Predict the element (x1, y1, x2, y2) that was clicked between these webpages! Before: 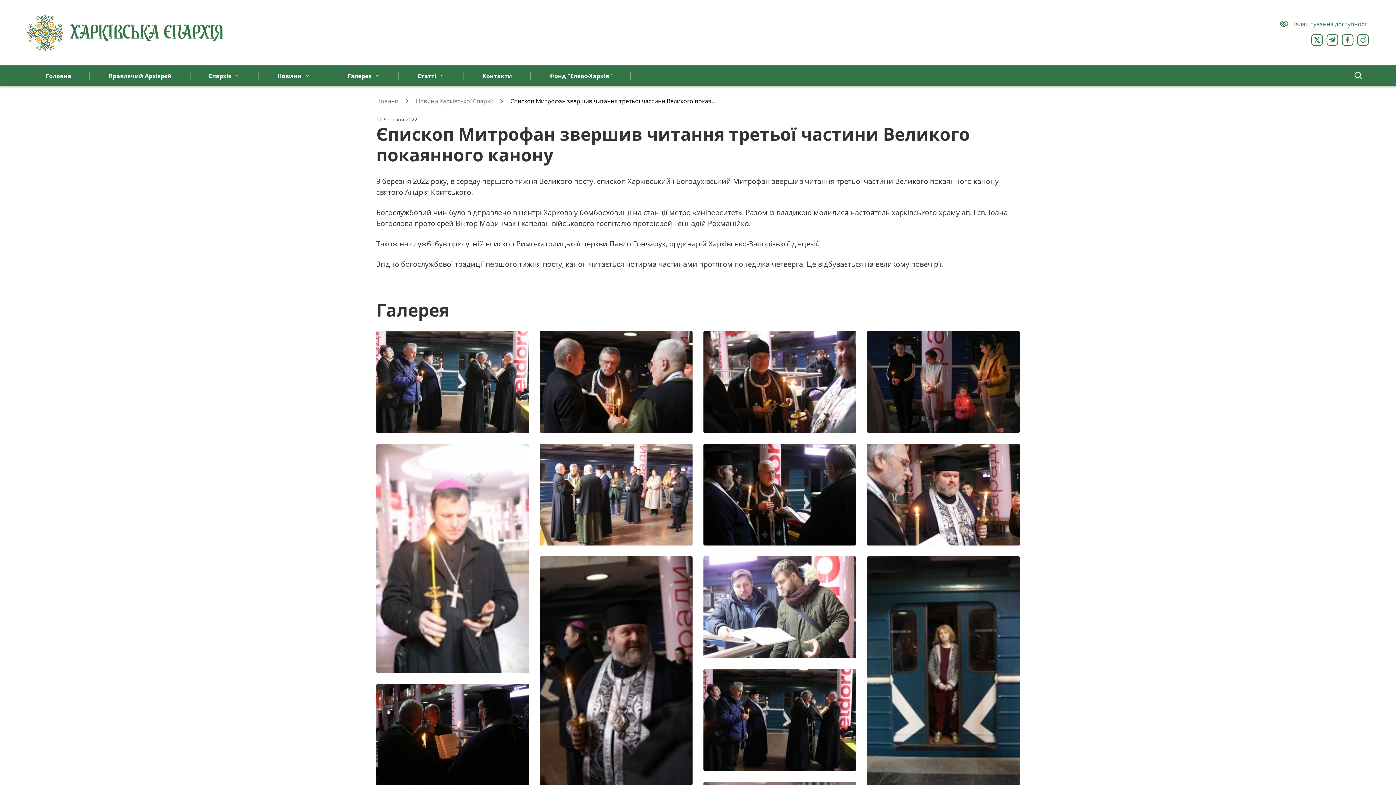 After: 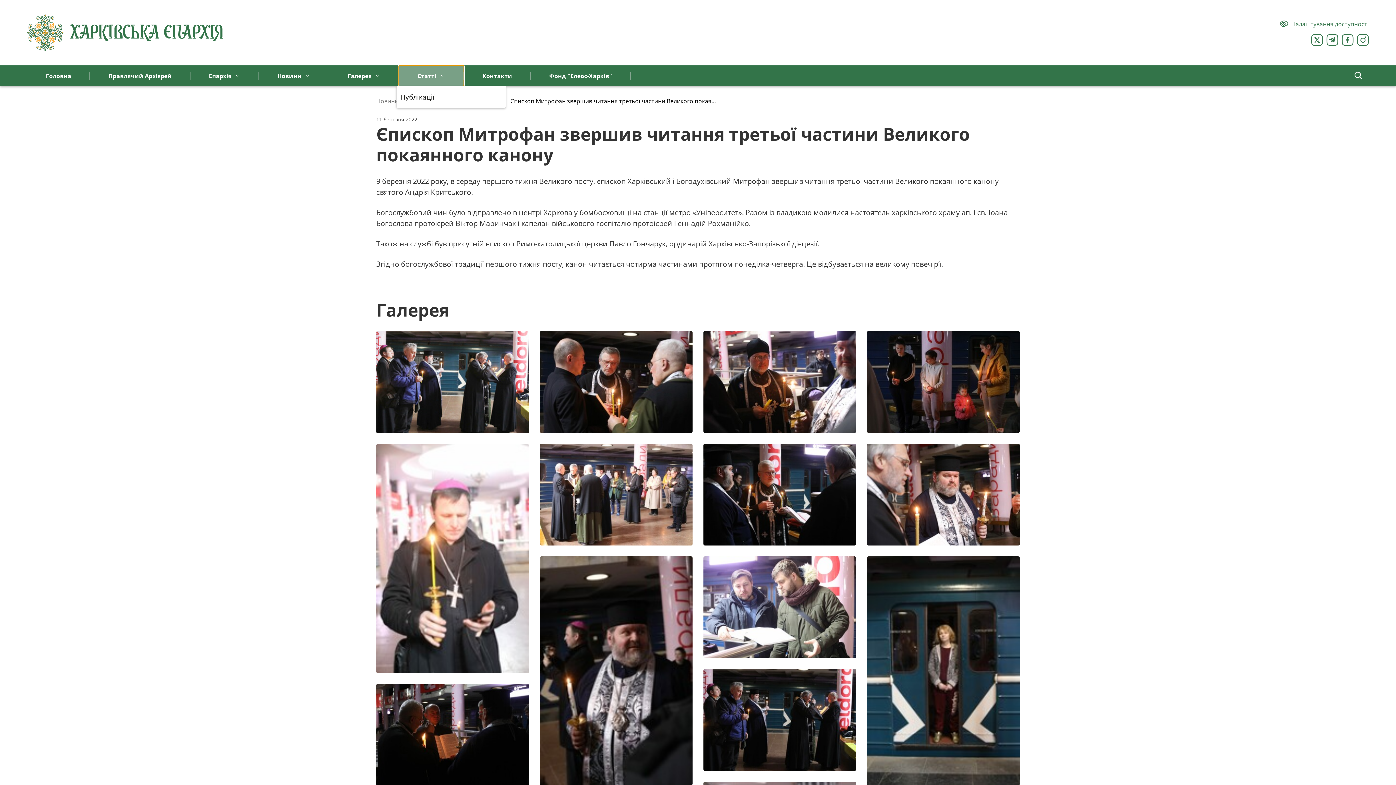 Action: bbox: (399, 65, 463, 86) label: Статтi